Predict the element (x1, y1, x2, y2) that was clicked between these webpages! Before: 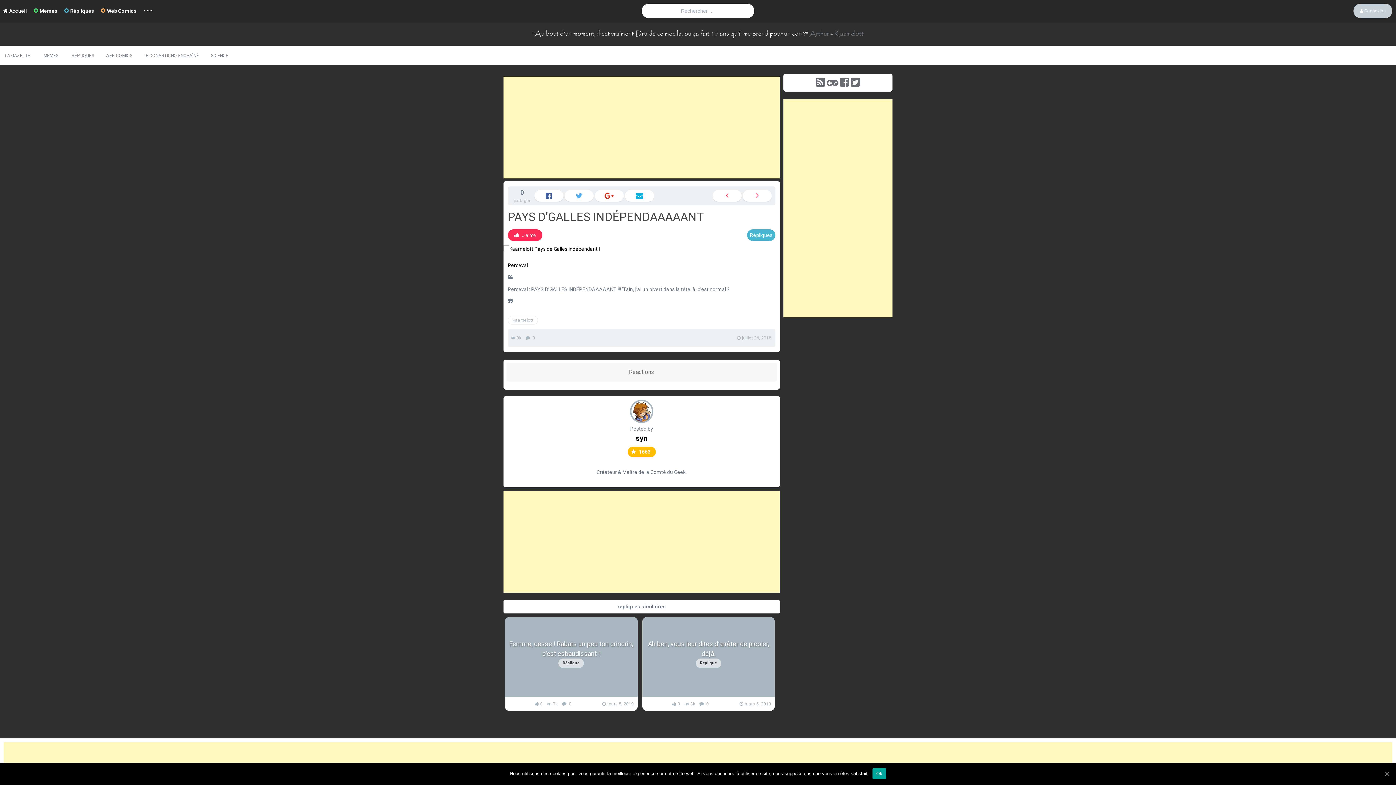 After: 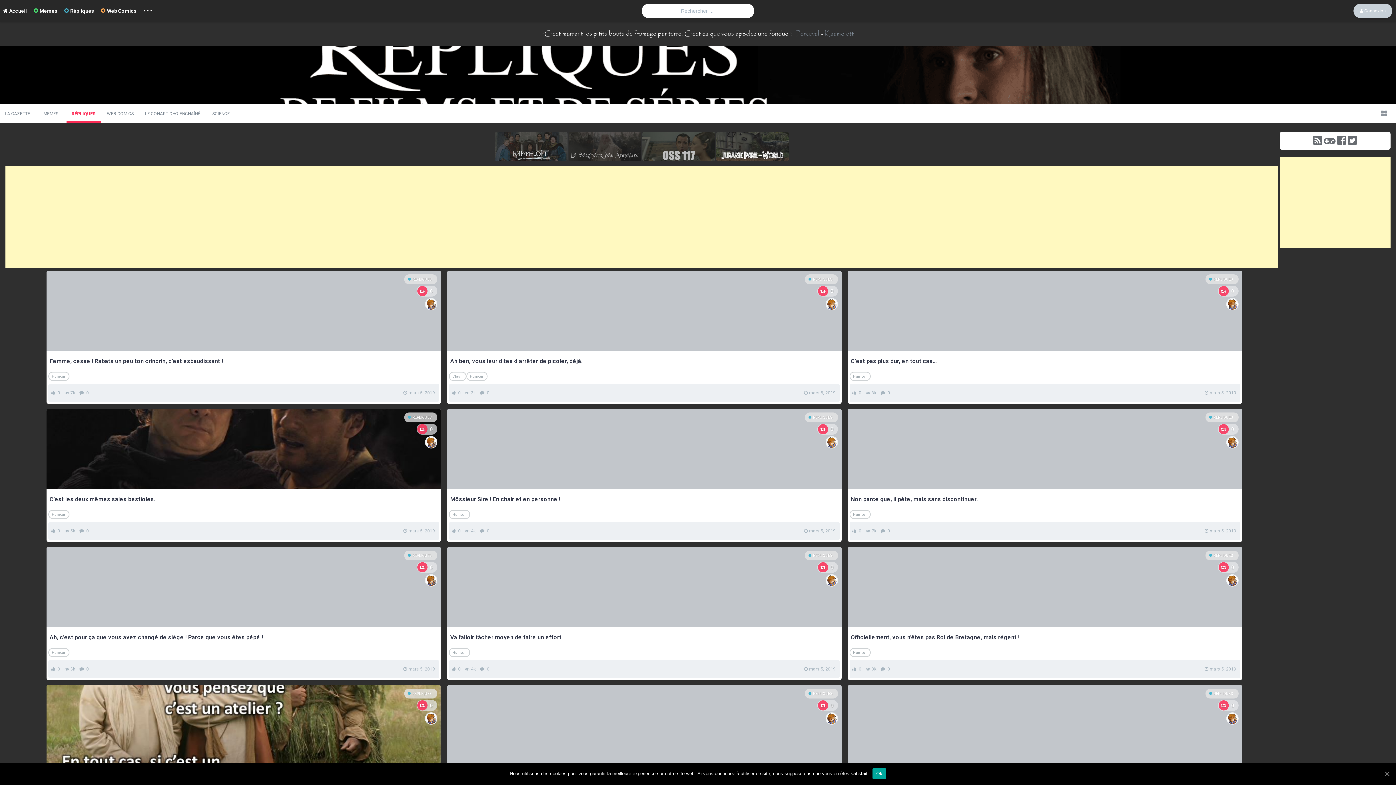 Action: label: RÉPLIQUES bbox: (66, 46, 99, 64)